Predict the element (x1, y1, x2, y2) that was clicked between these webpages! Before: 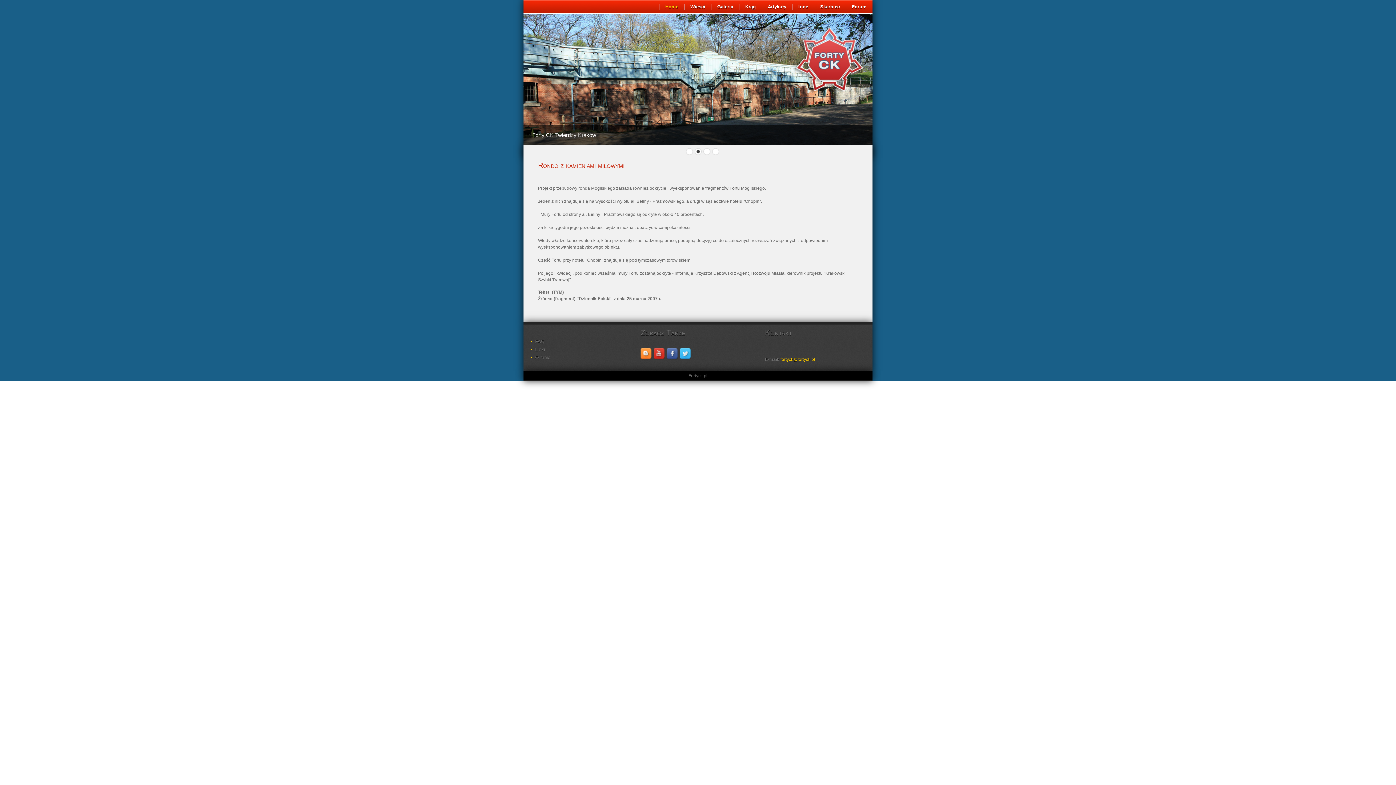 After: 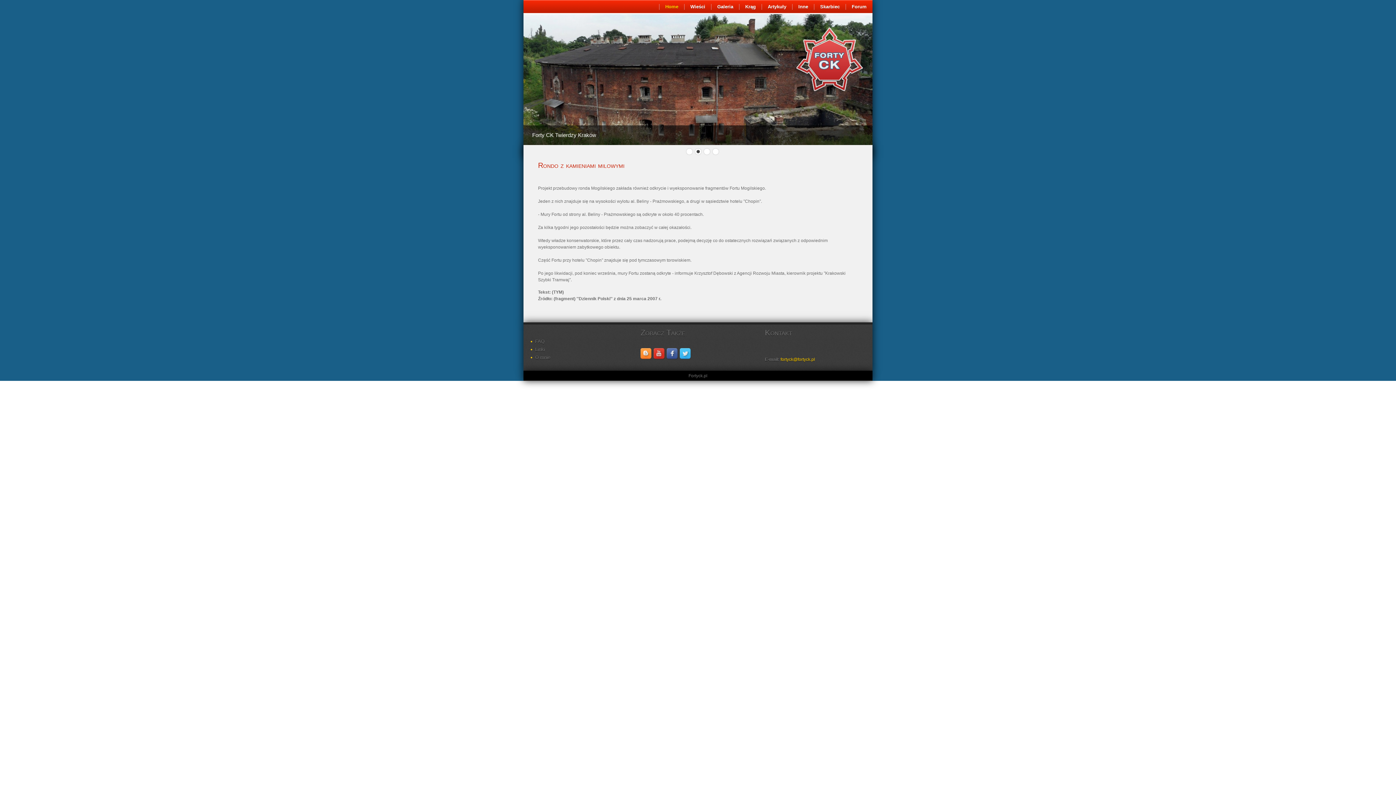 Action: bbox: (673, 92, 723, 118)